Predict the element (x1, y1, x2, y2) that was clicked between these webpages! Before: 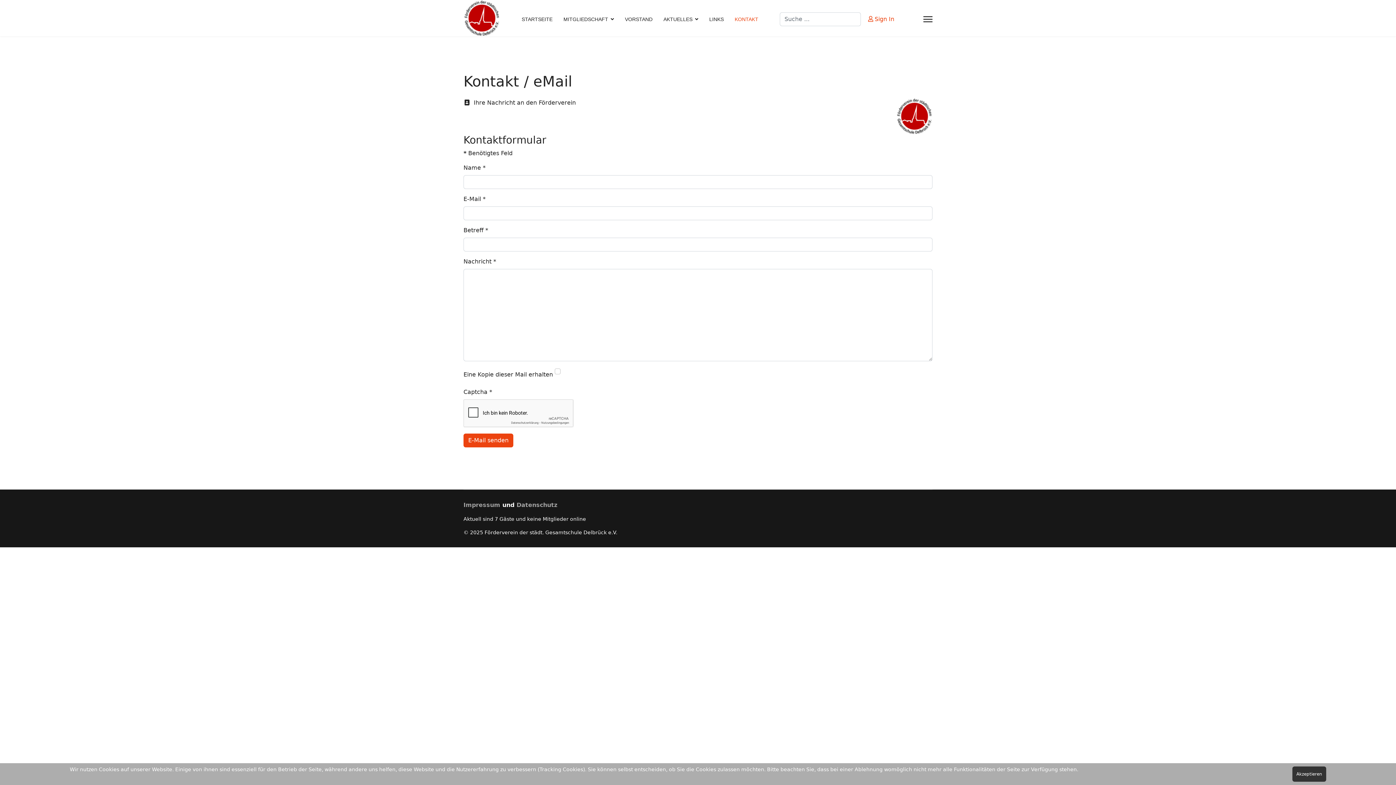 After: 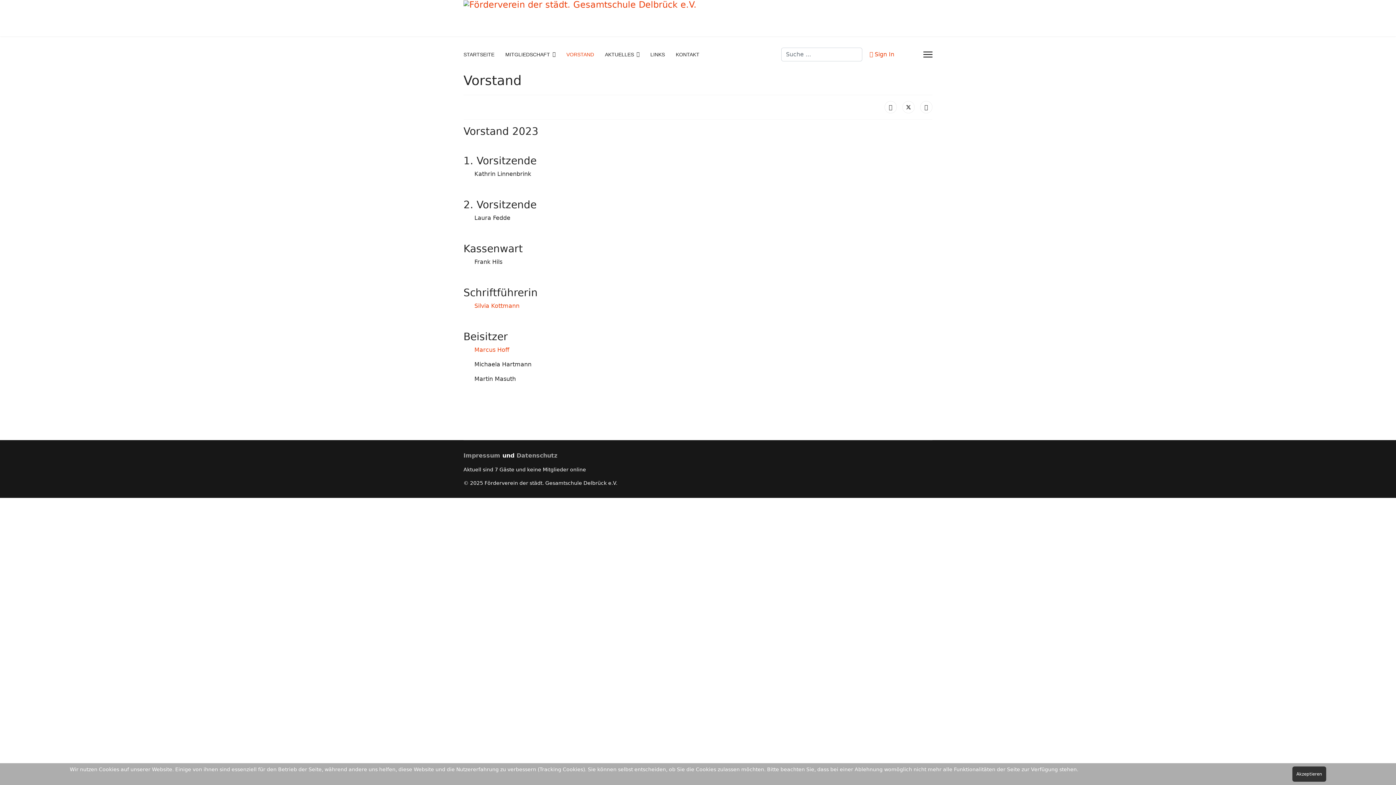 Action: label: VORSTAND bbox: (619, 1, 658, 37)